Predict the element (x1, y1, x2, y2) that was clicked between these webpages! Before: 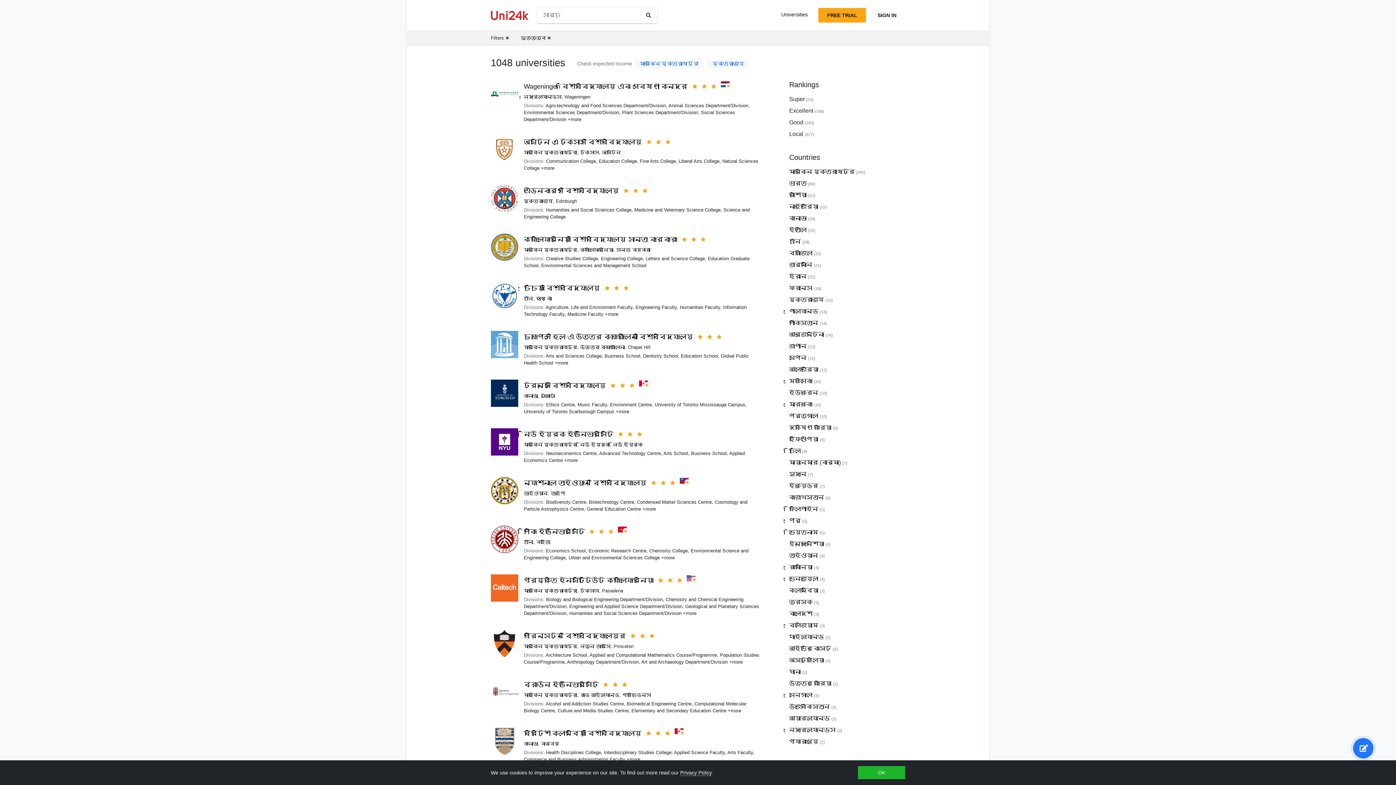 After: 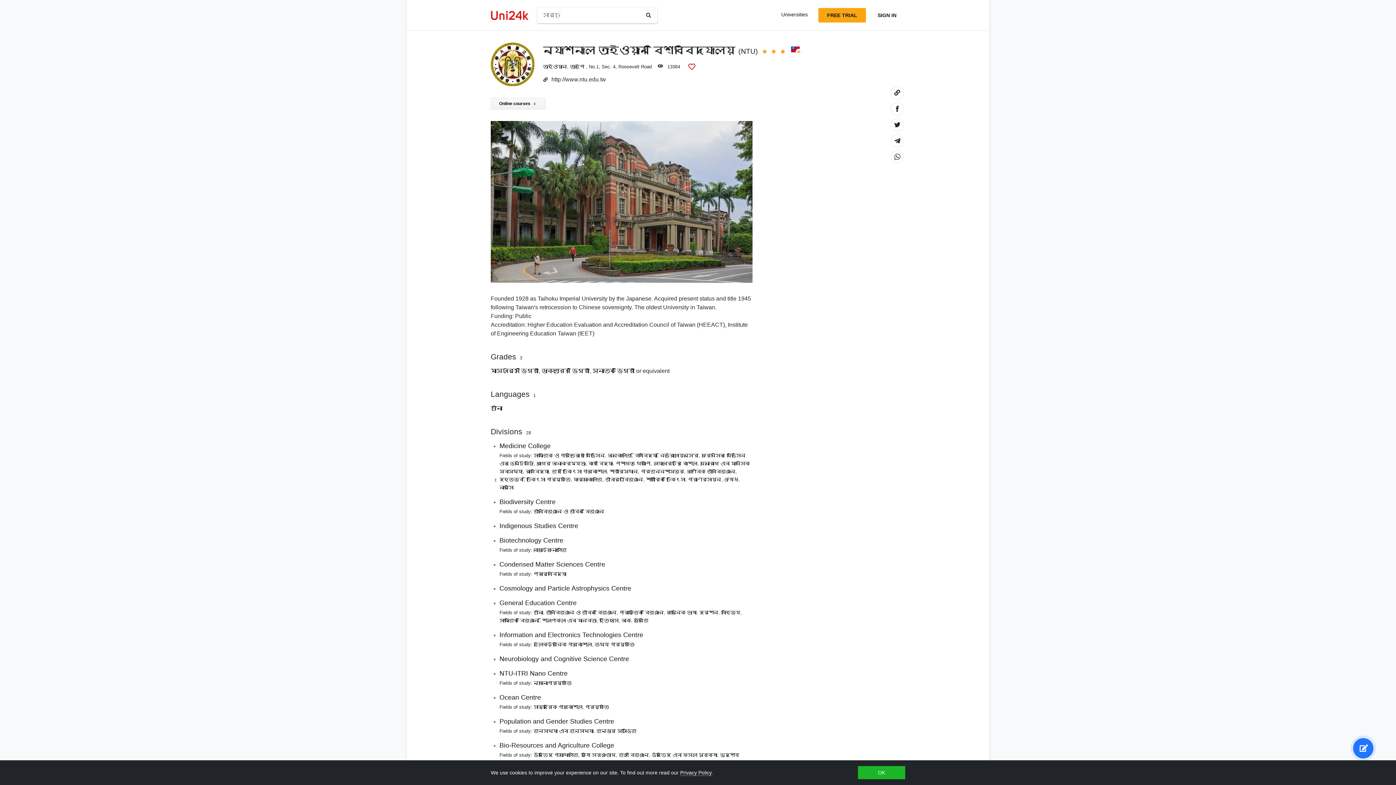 Action: bbox: (524, 479, 646, 486) label: ন্যাশনাল তাইওয়ান বিশ্ববিদ্যালয়